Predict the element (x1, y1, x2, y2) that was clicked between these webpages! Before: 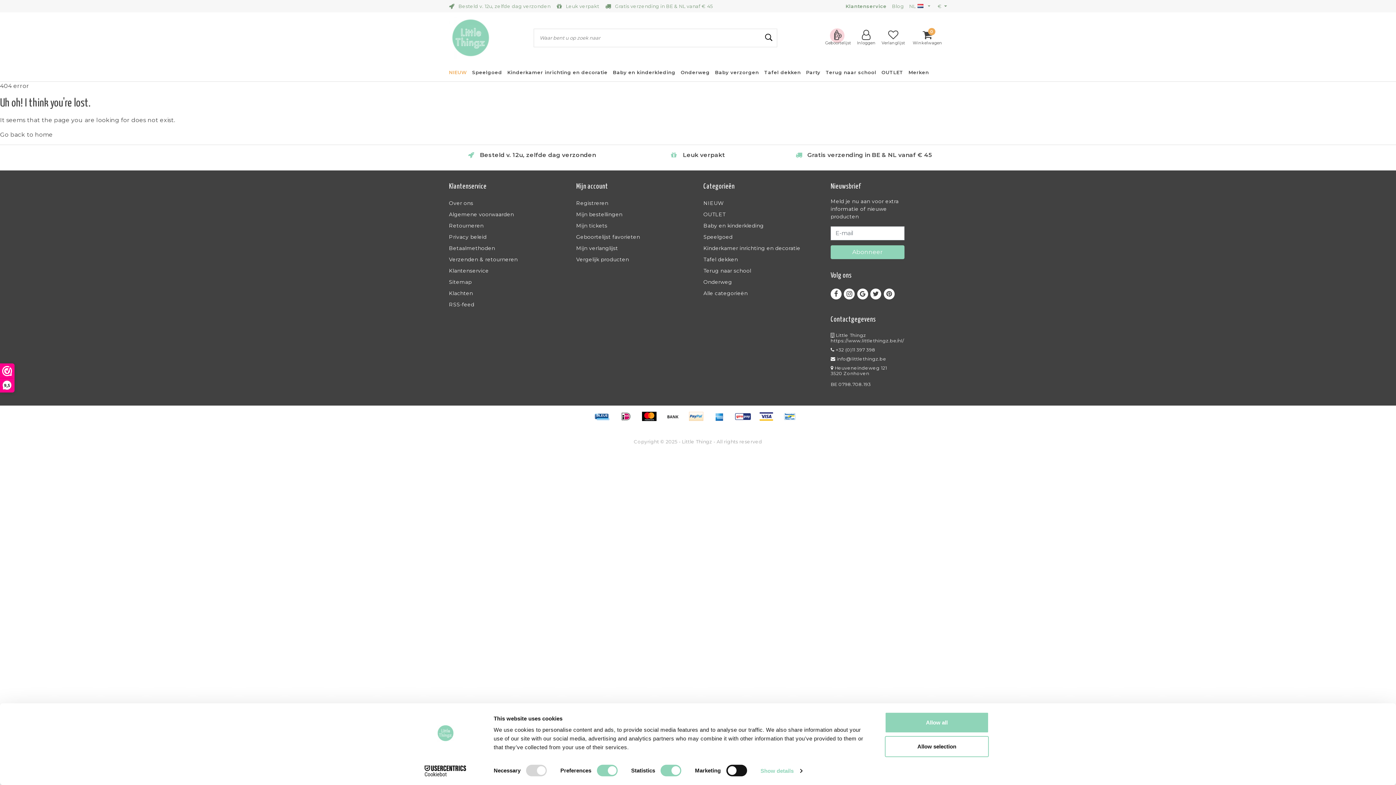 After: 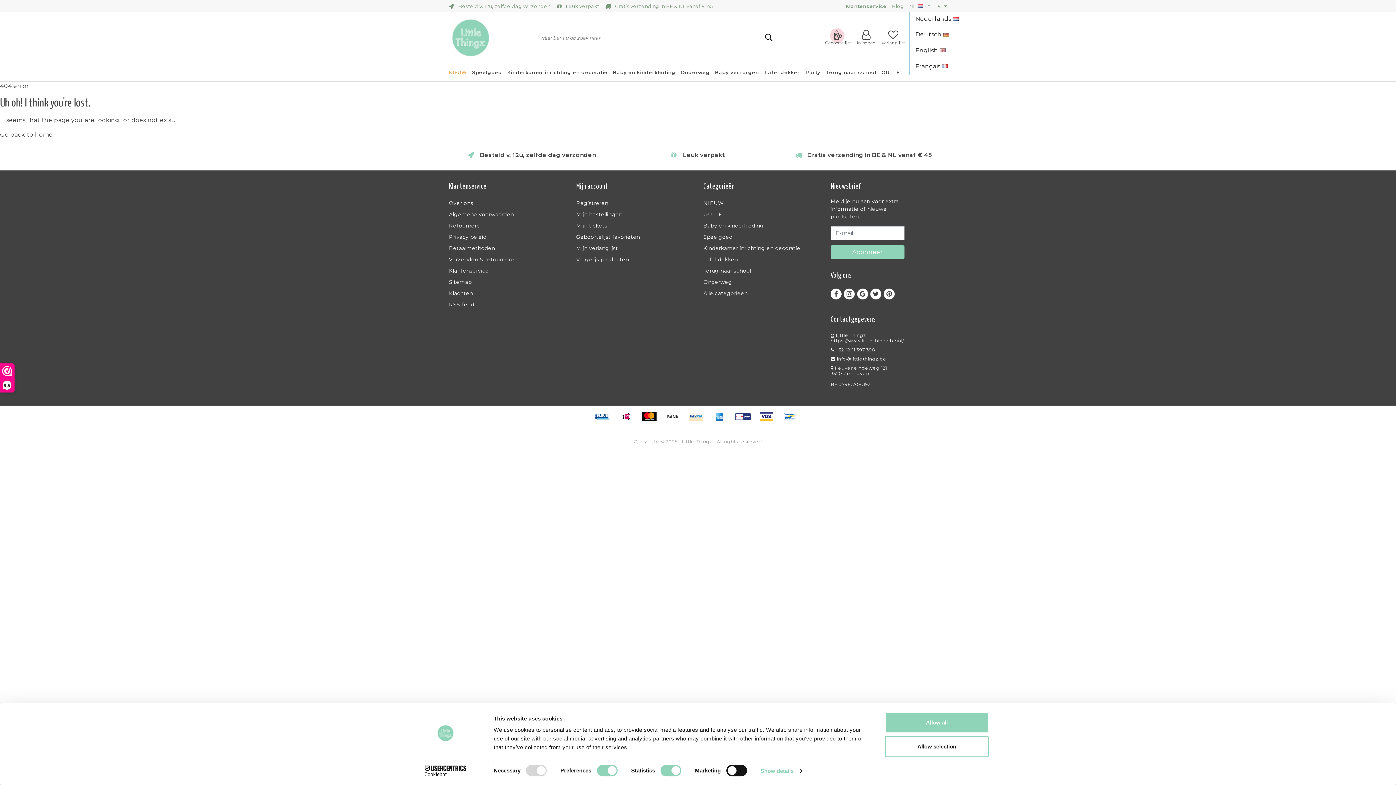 Action: label: NL  bbox: (909, 4, 936, 8)